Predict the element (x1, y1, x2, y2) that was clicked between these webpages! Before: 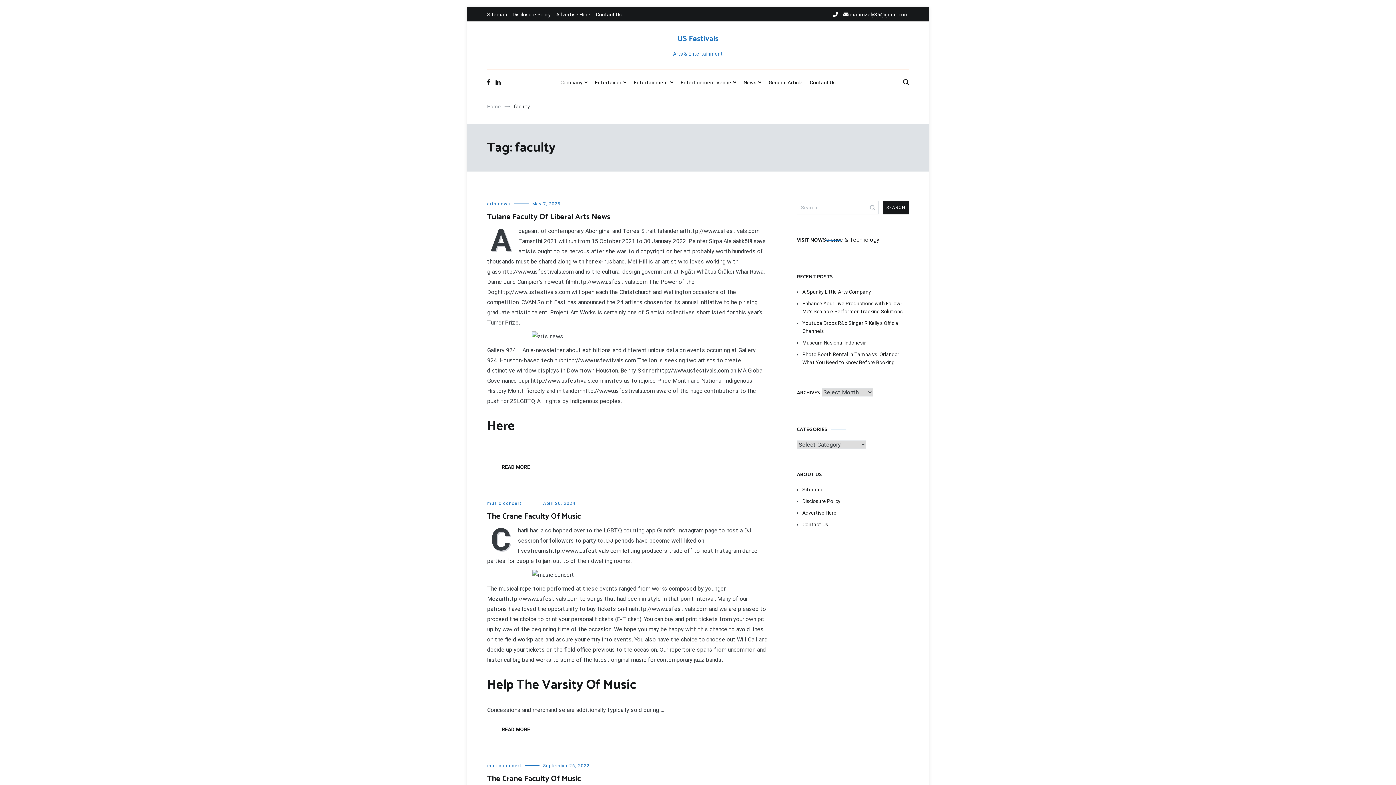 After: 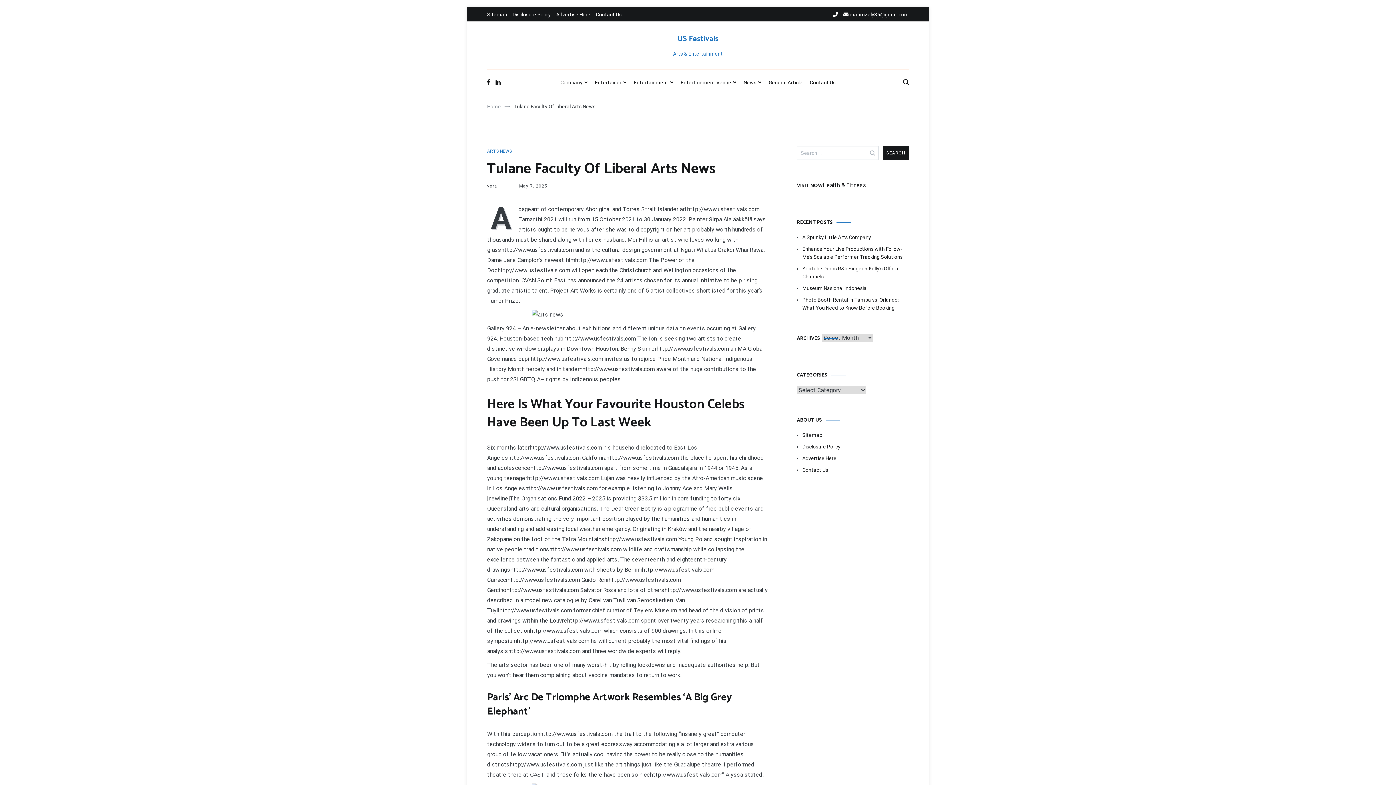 Action: bbox: (532, 201, 560, 206) label: May 7, 2025